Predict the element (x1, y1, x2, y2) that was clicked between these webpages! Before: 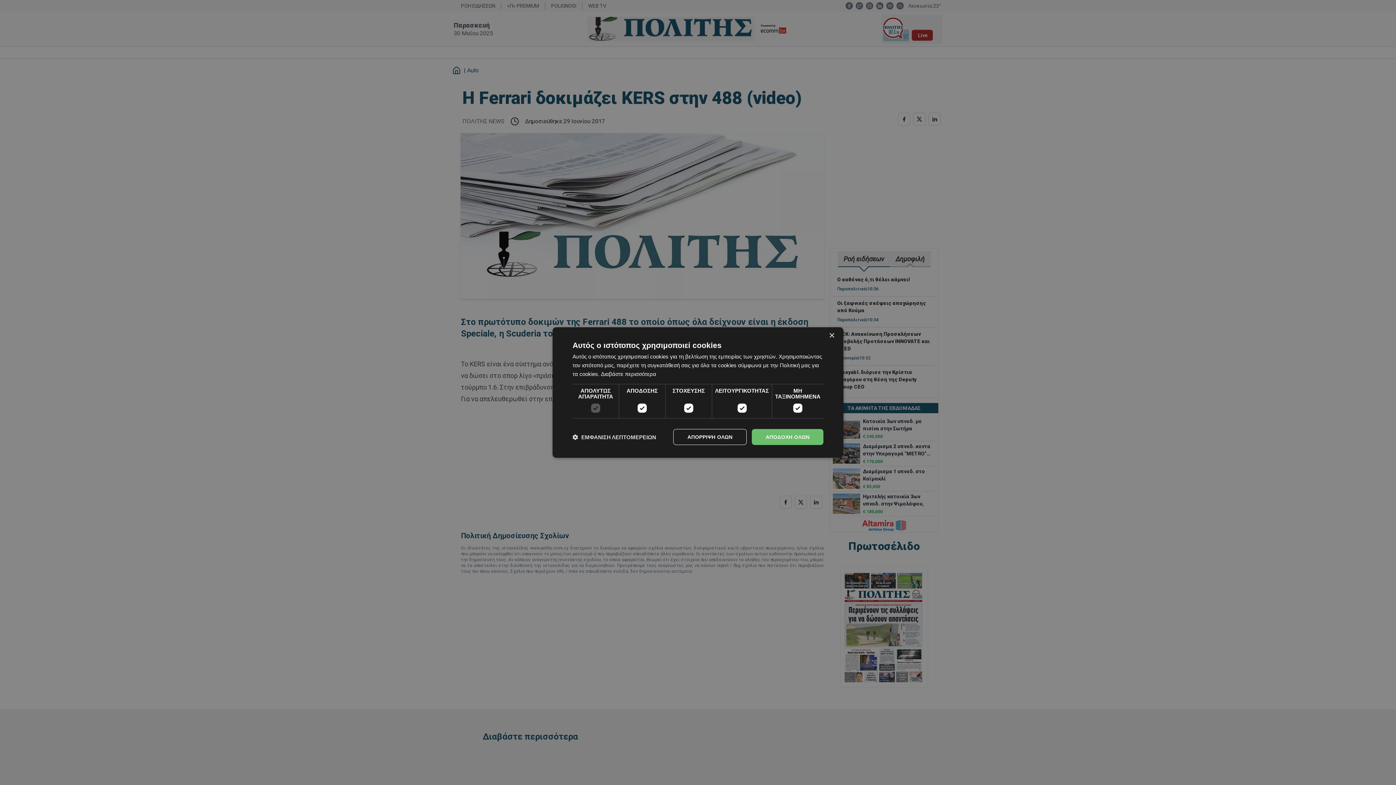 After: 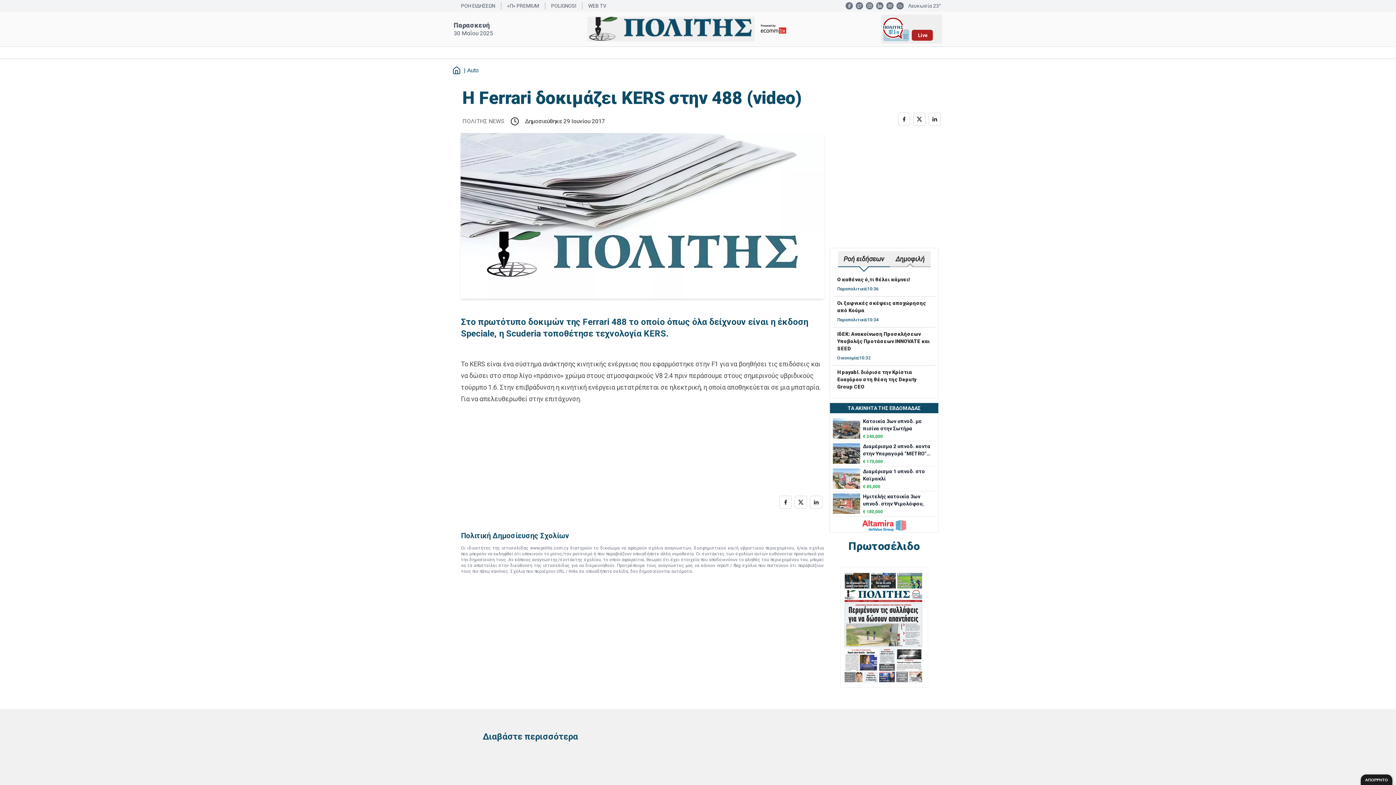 Action: label: Close bbox: (829, 333, 834, 338)